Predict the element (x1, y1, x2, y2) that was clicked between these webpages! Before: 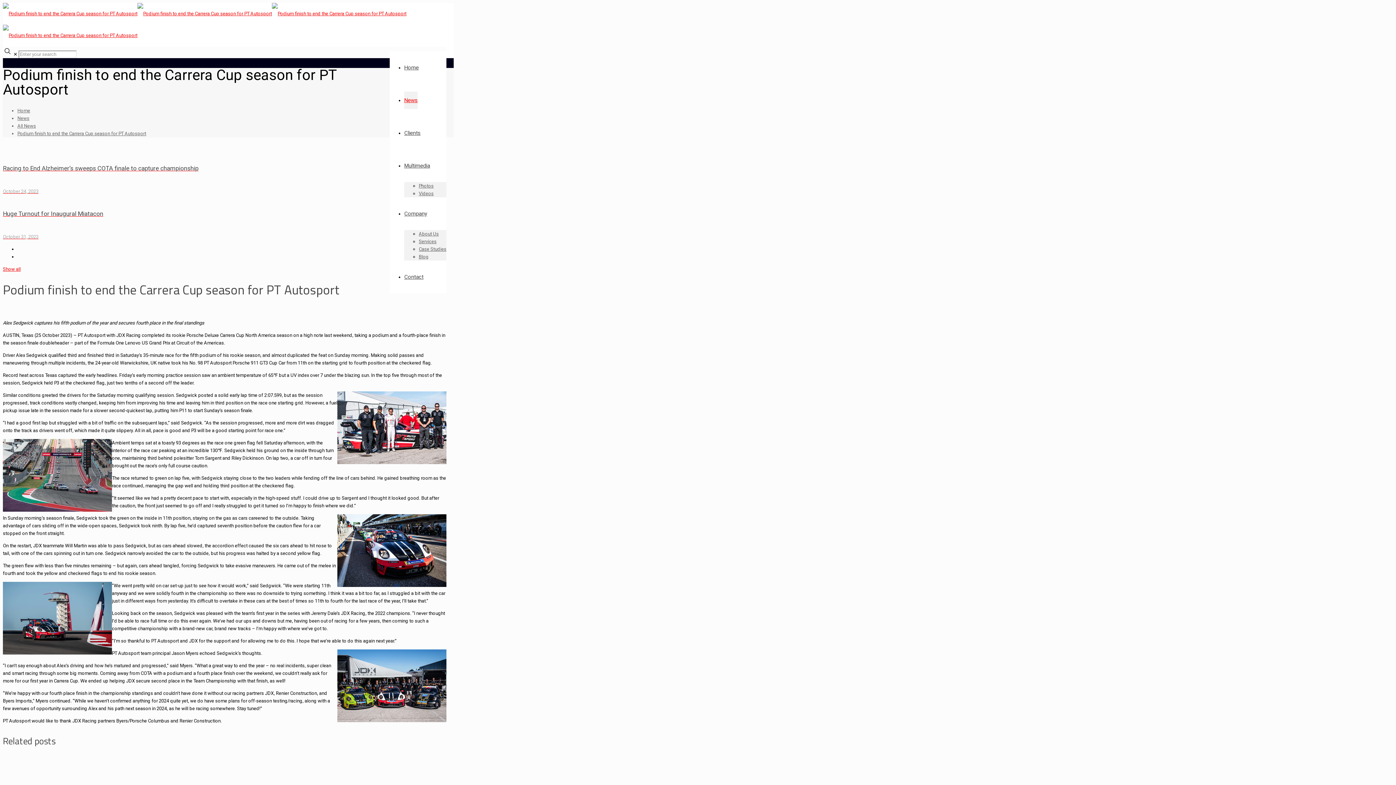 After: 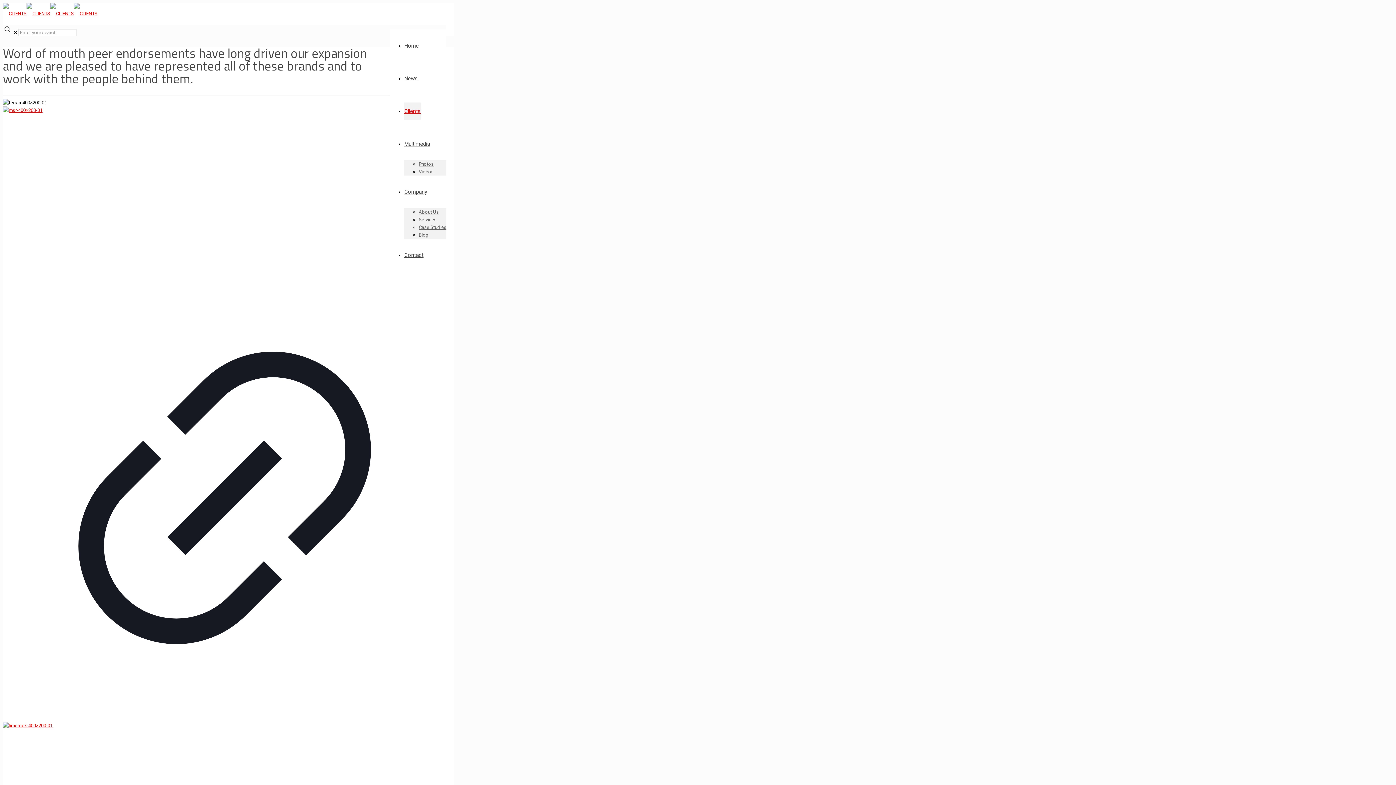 Action: label: Clients bbox: (404, 124, 420, 141)